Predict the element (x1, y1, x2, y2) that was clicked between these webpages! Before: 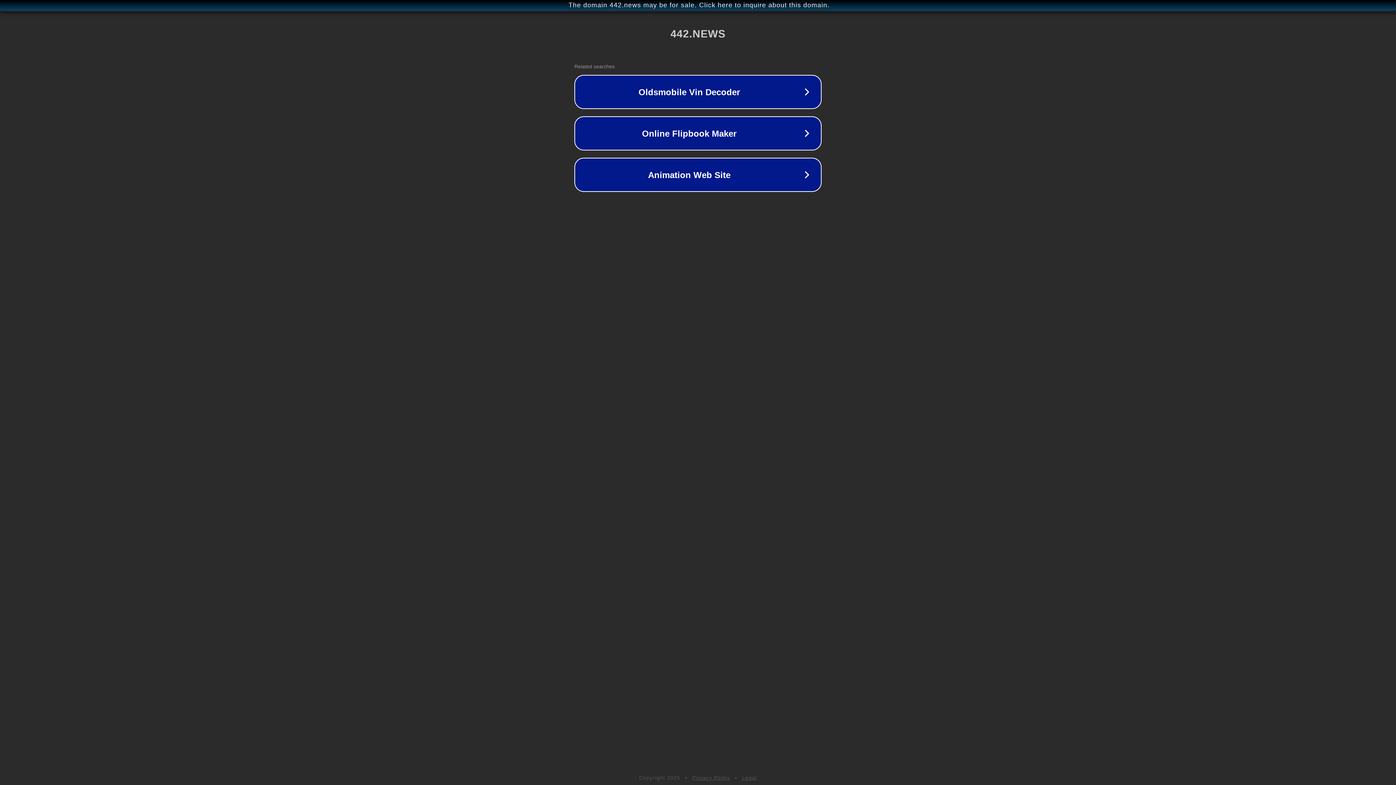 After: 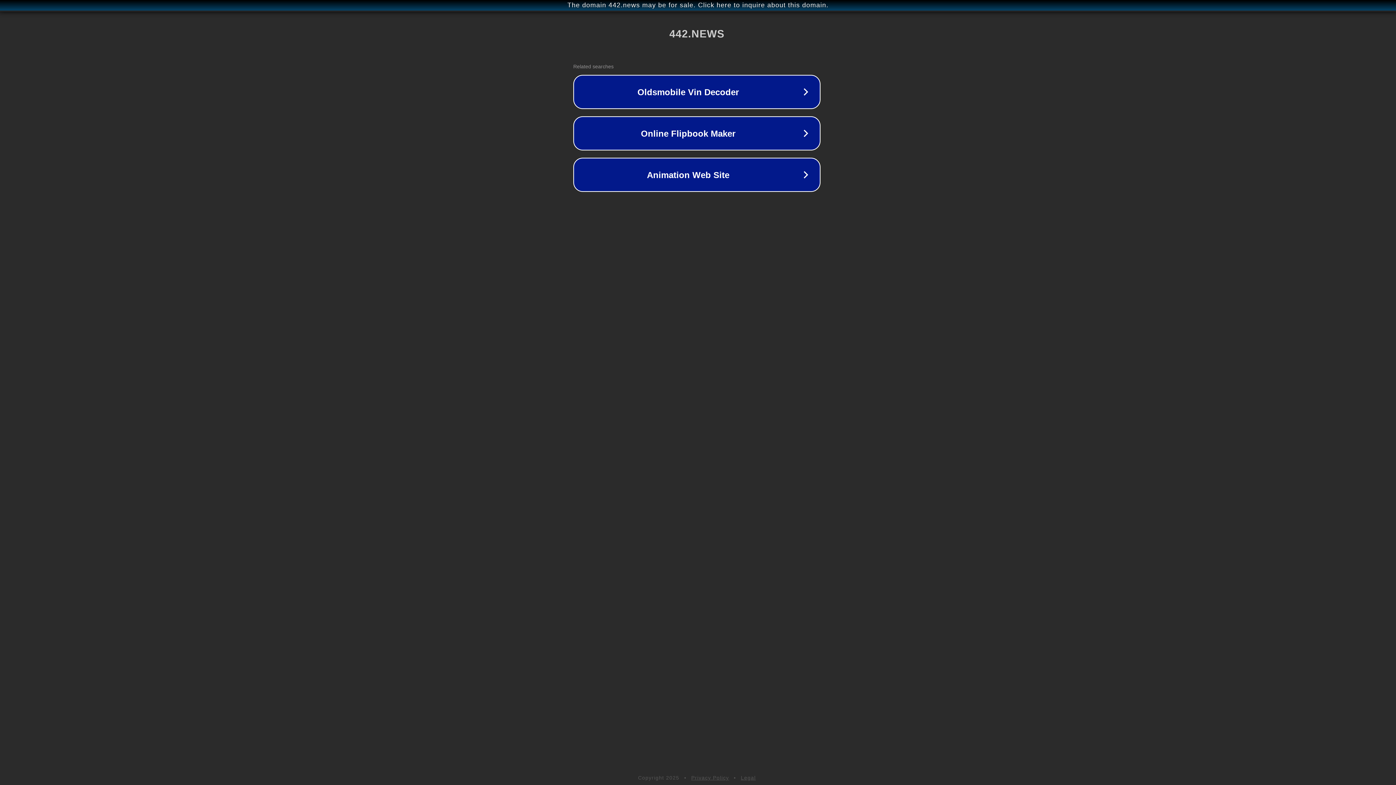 Action: label: The domain 442.news may be for sale. Click here to inquire about this domain. bbox: (1, 1, 1397, 9)